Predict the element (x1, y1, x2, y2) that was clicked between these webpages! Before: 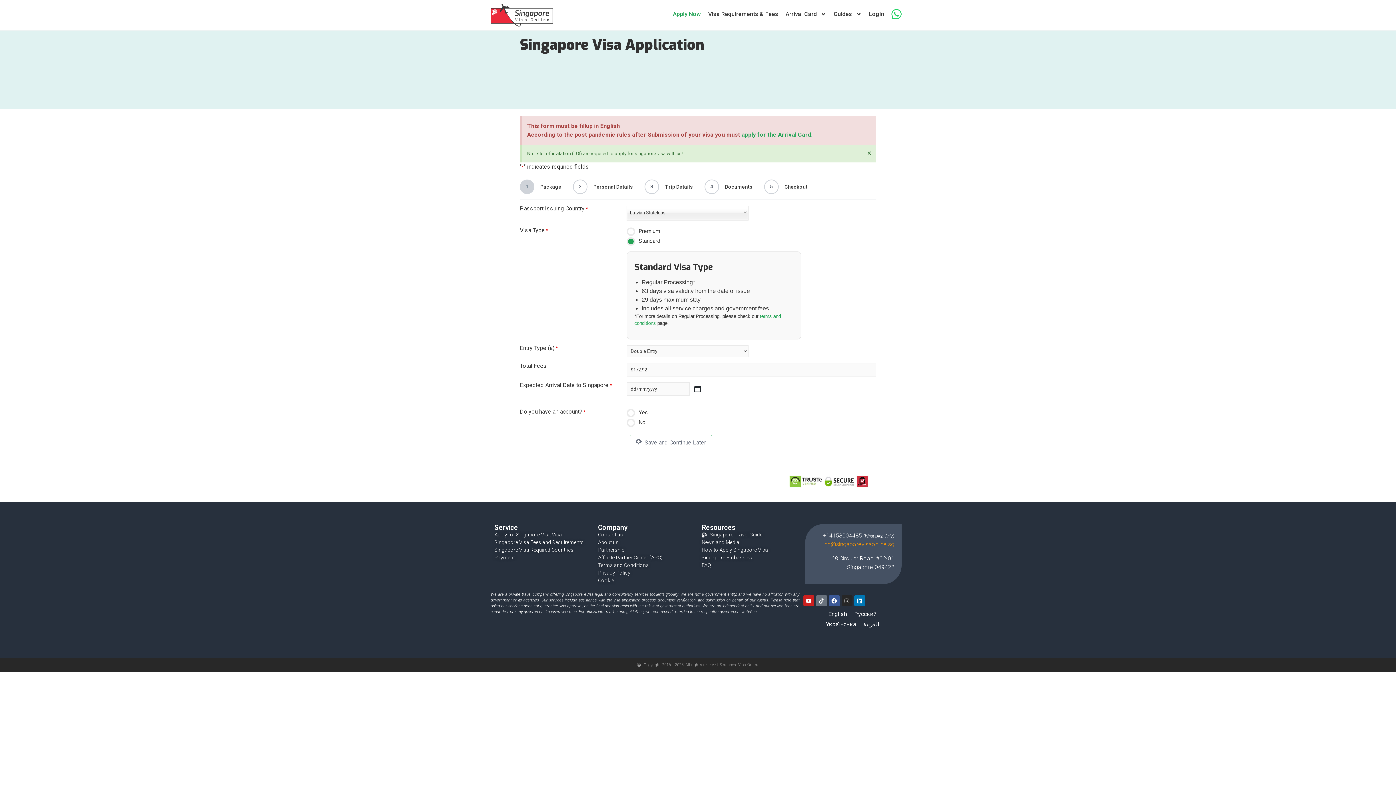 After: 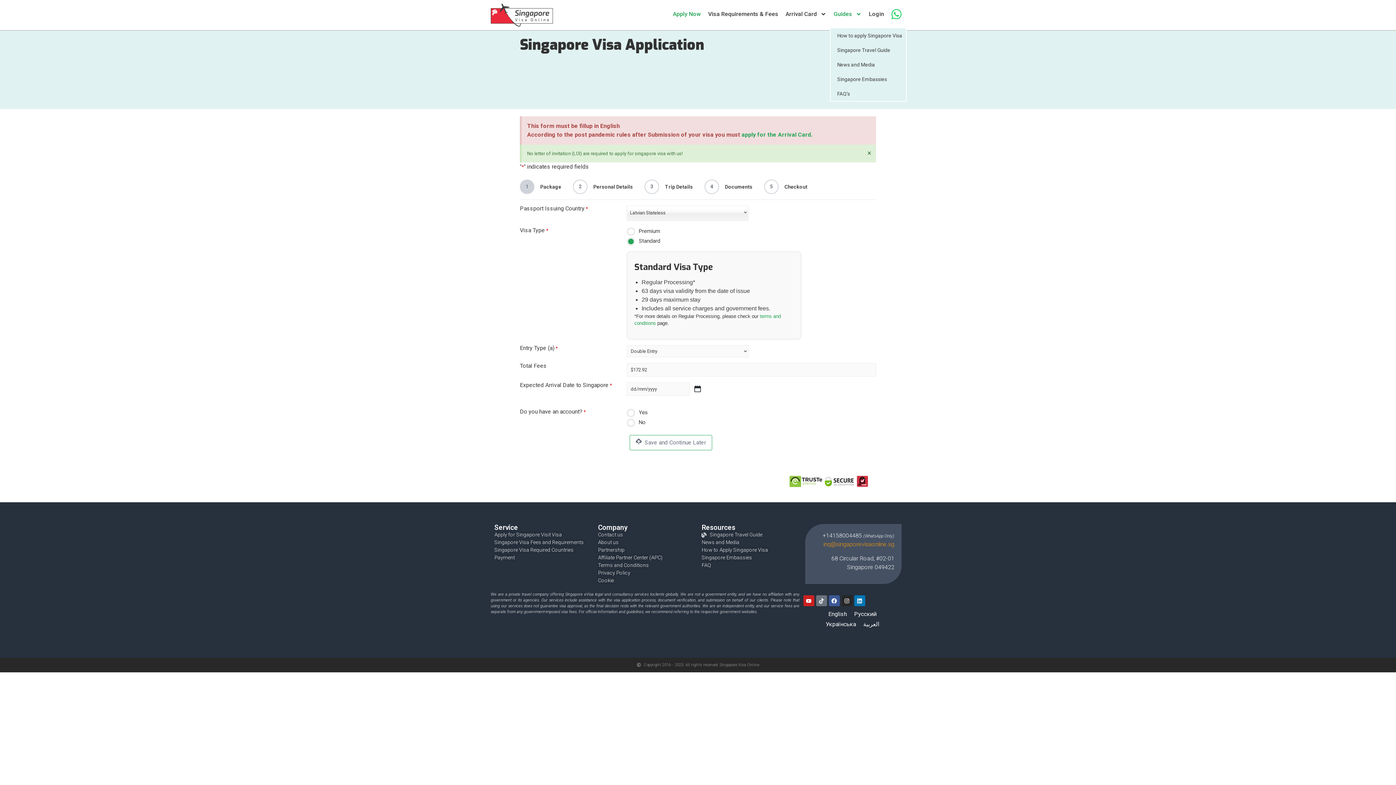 Action: label: Guides bbox: (830, 3, 865, 24)